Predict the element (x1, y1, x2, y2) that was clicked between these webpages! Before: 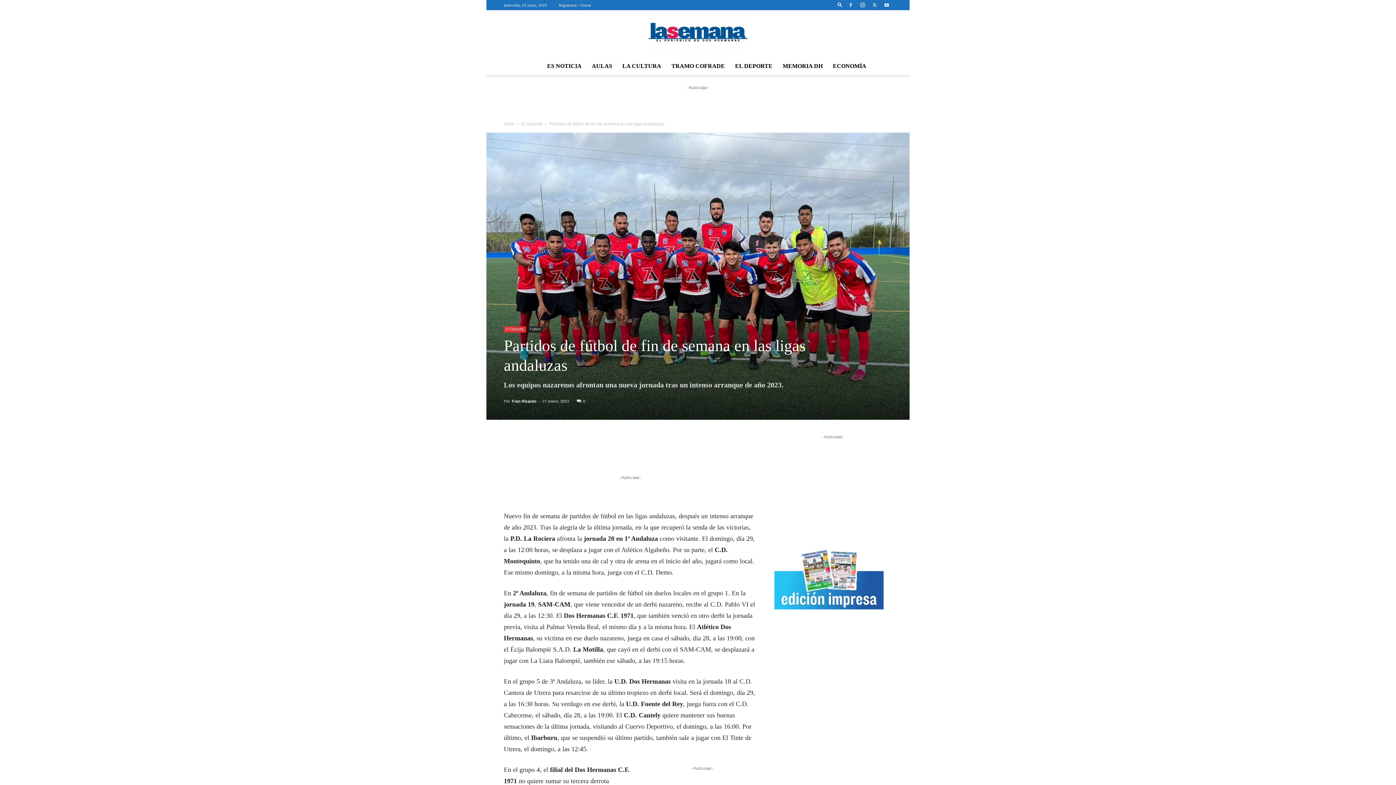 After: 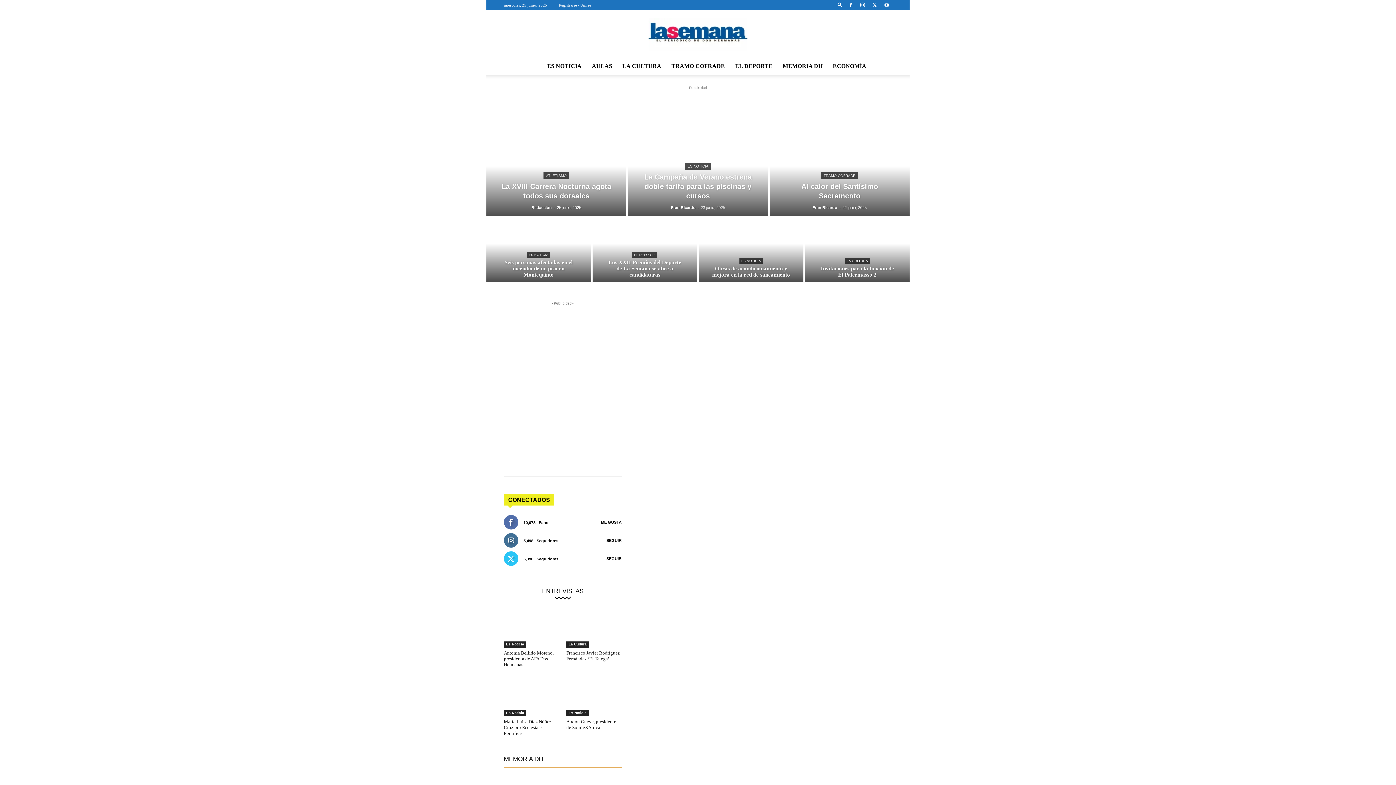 Action: bbox: (486, 17, 909, 50) label: Periódico La Semana